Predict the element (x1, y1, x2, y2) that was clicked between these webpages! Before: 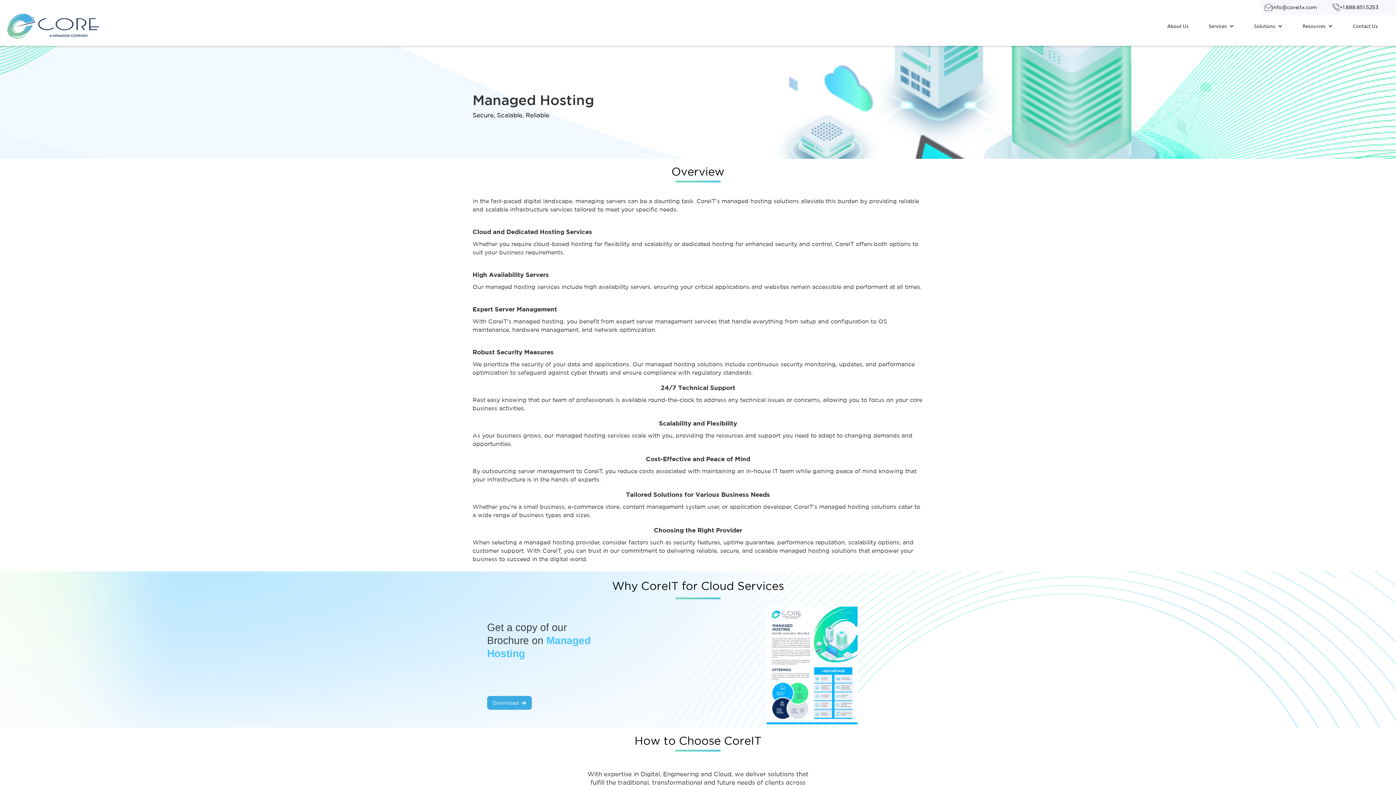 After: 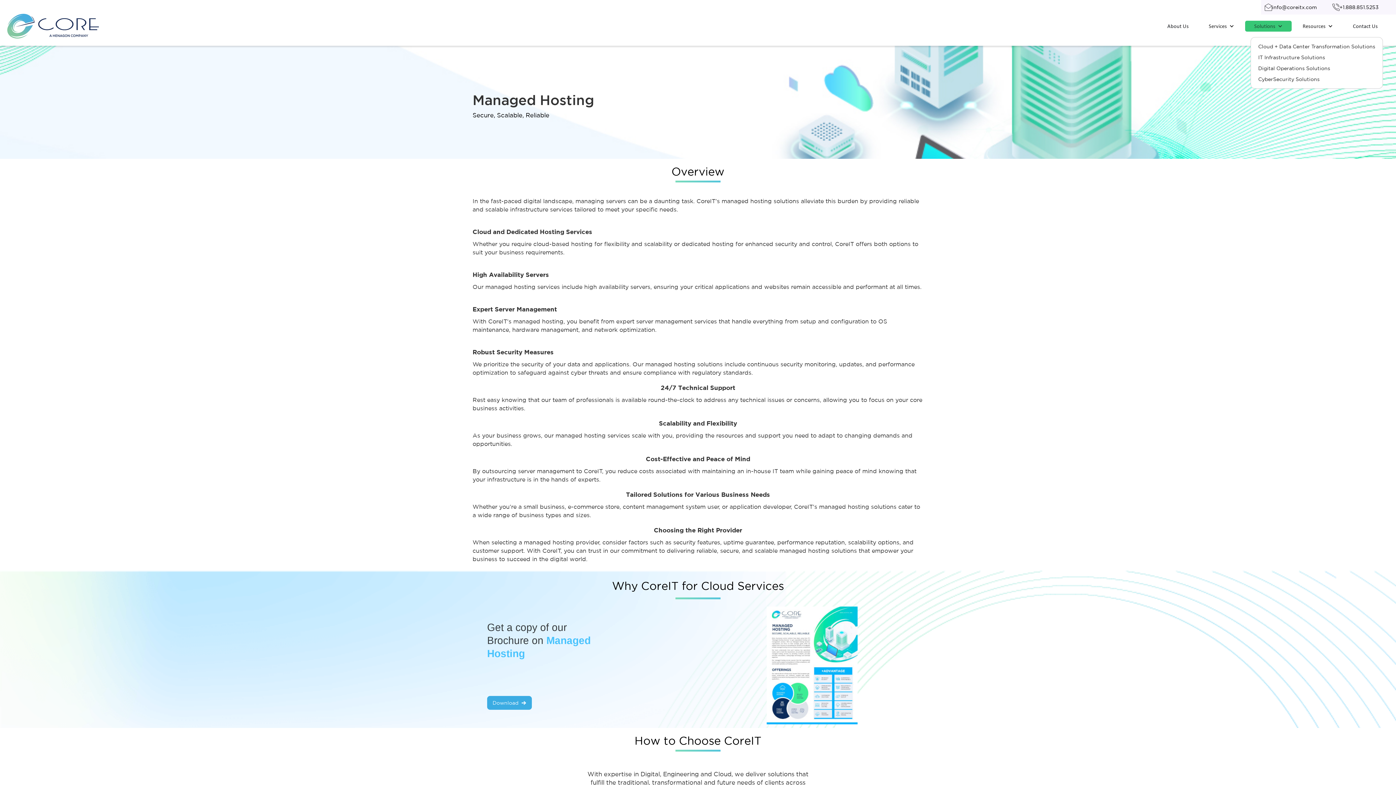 Action: bbox: (1250, 22, 1286, 29) label: Solutions